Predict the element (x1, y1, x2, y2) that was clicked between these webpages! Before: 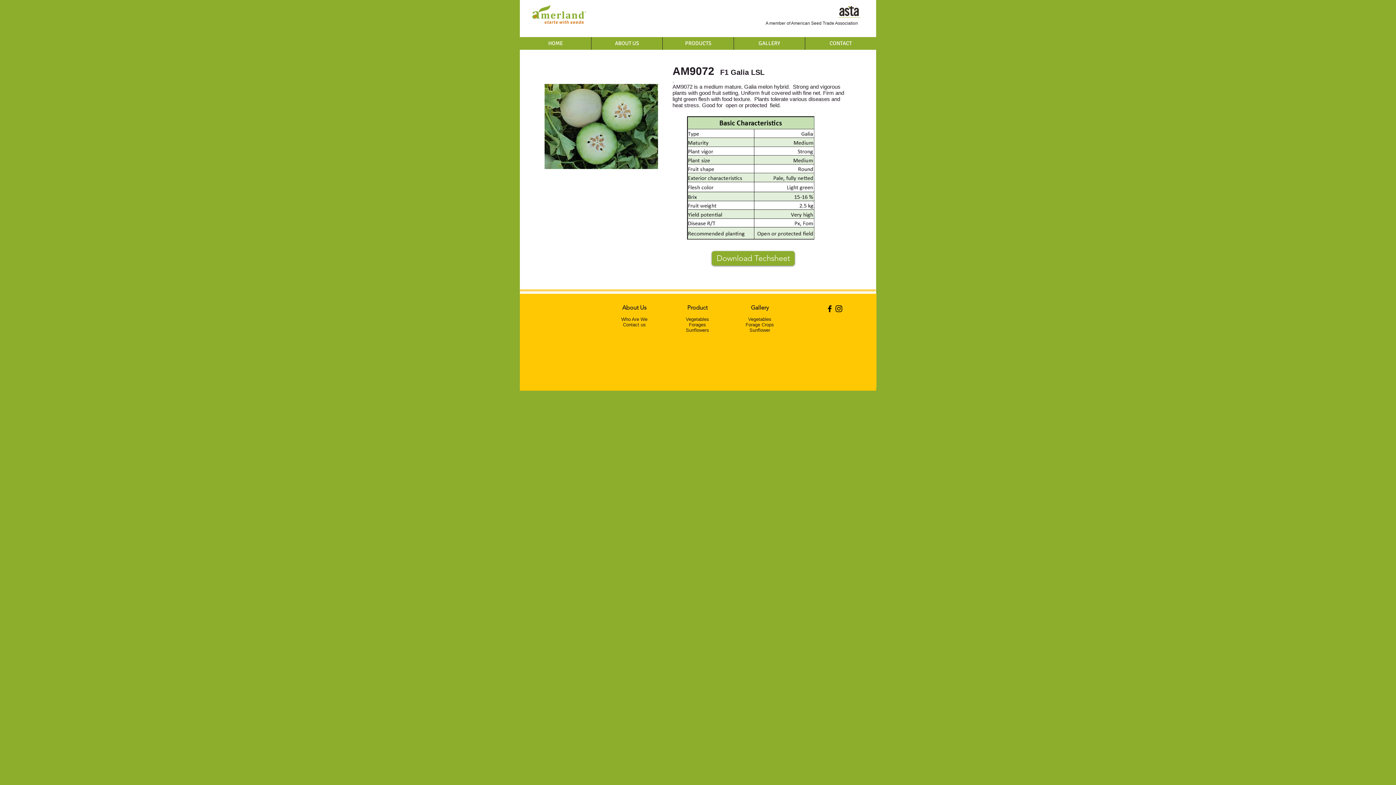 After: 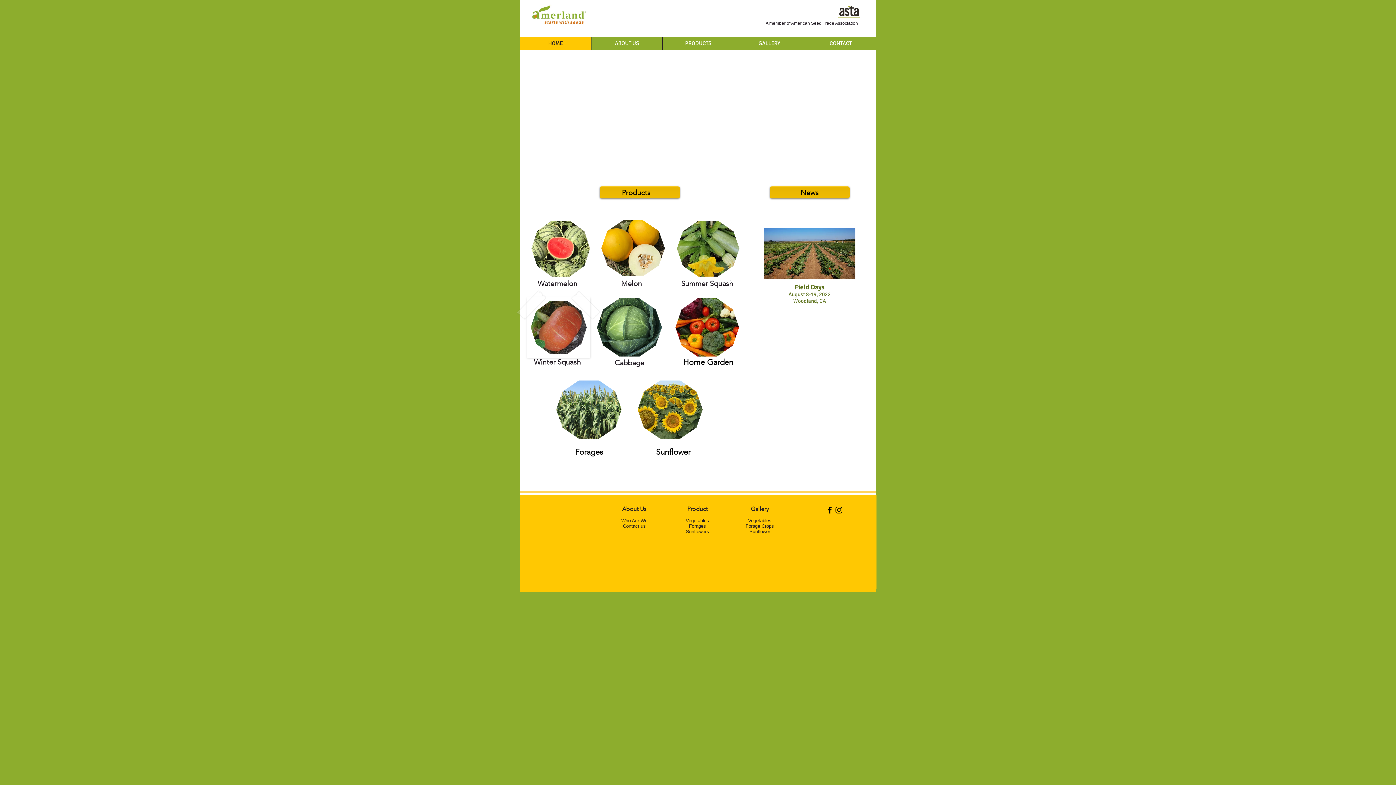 Action: bbox: (520, 37, 591, 49) label: HOME